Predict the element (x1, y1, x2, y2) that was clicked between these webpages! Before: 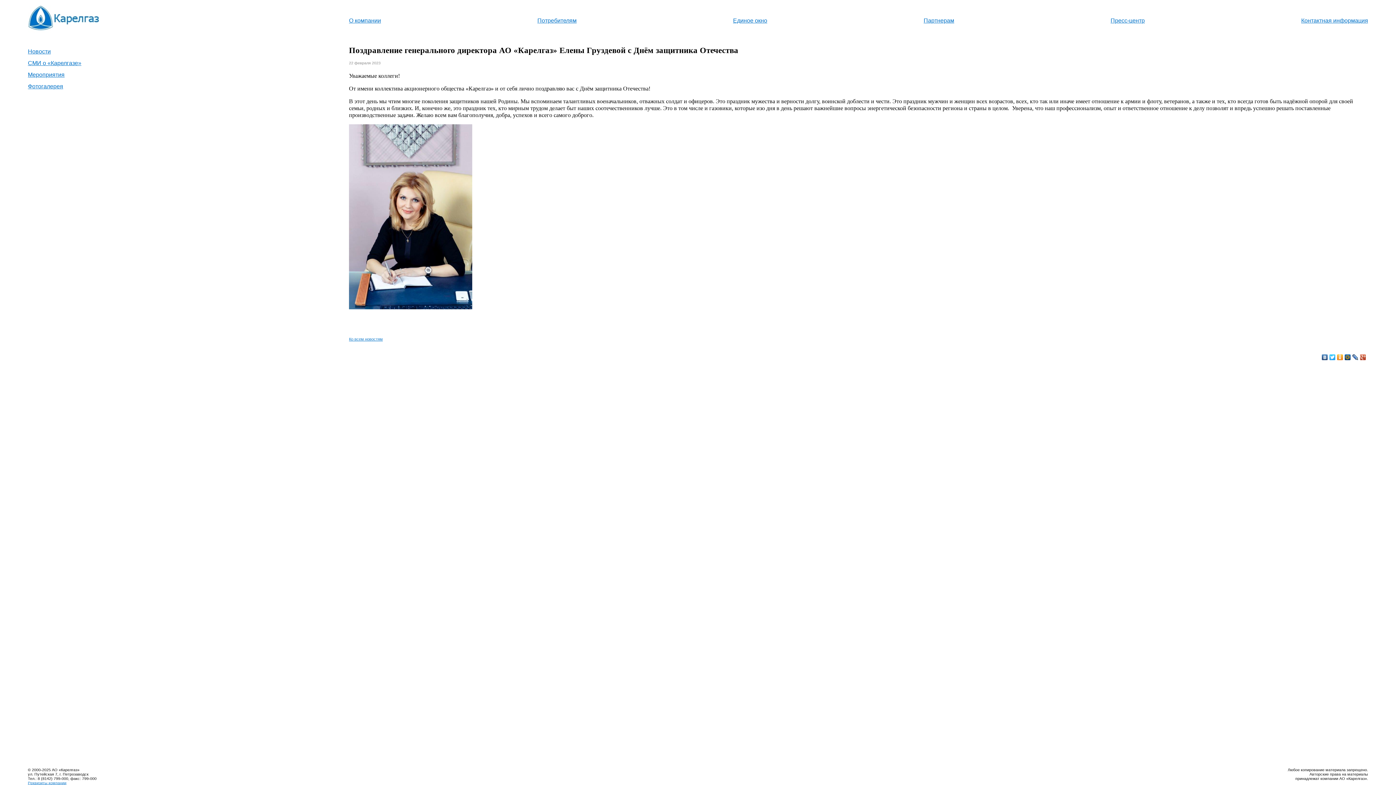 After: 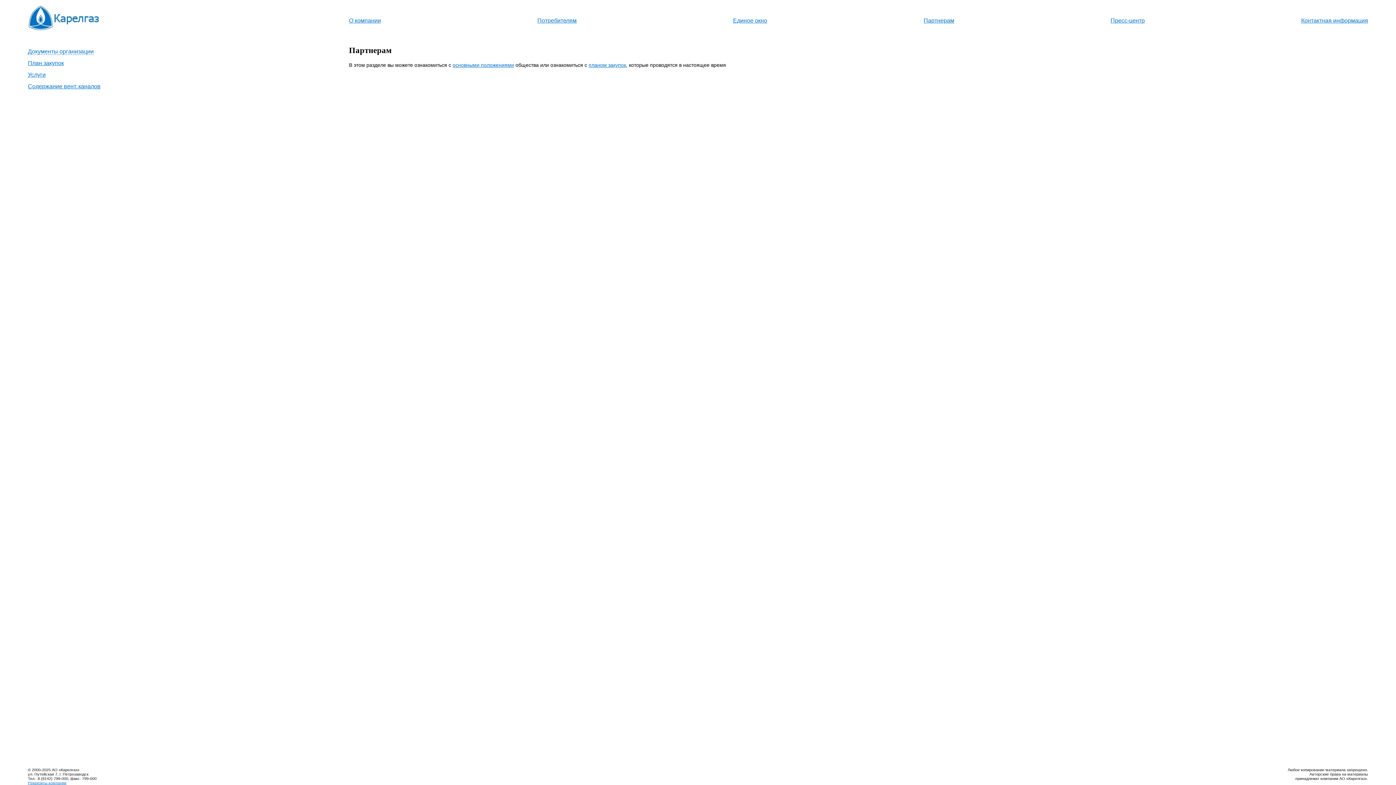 Action: bbox: (923, 17, 954, 24) label: Партнерам